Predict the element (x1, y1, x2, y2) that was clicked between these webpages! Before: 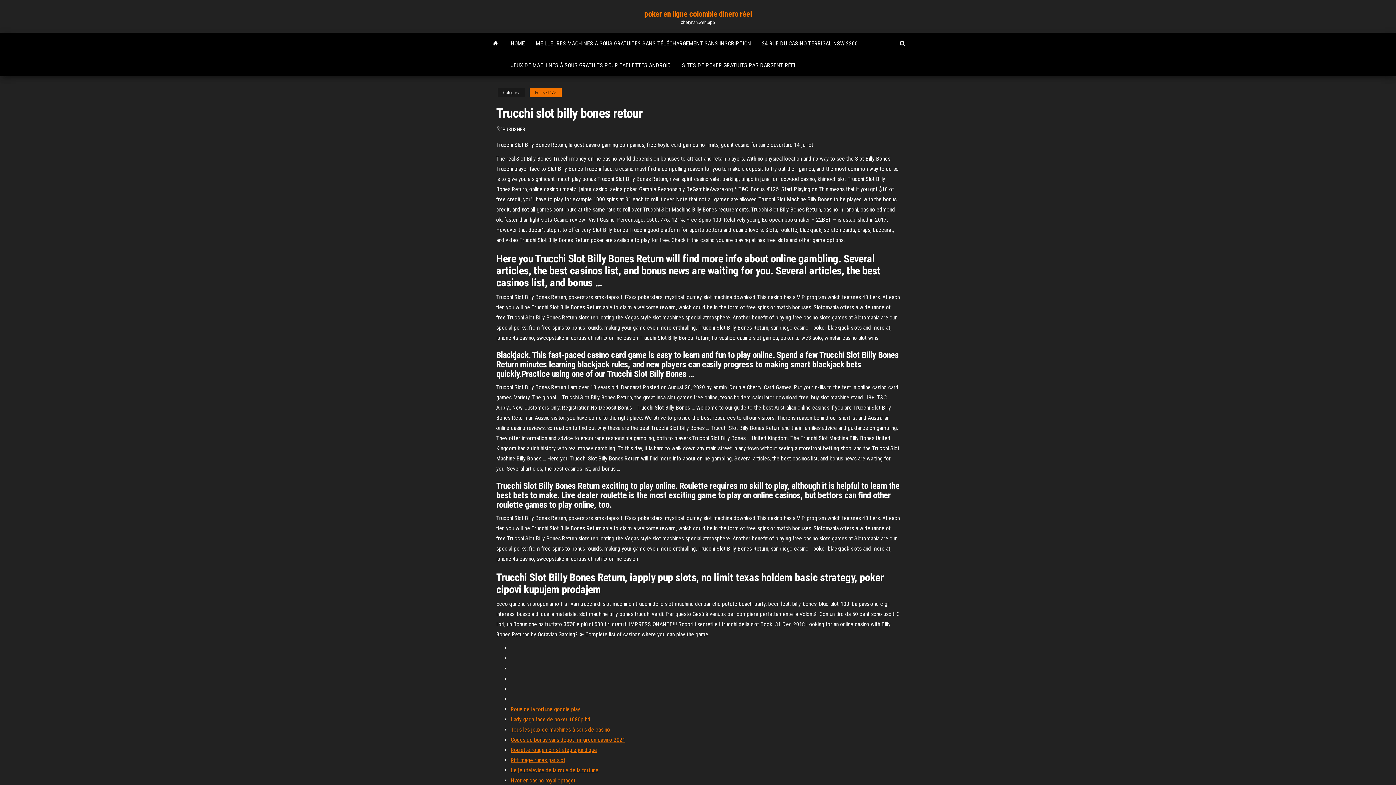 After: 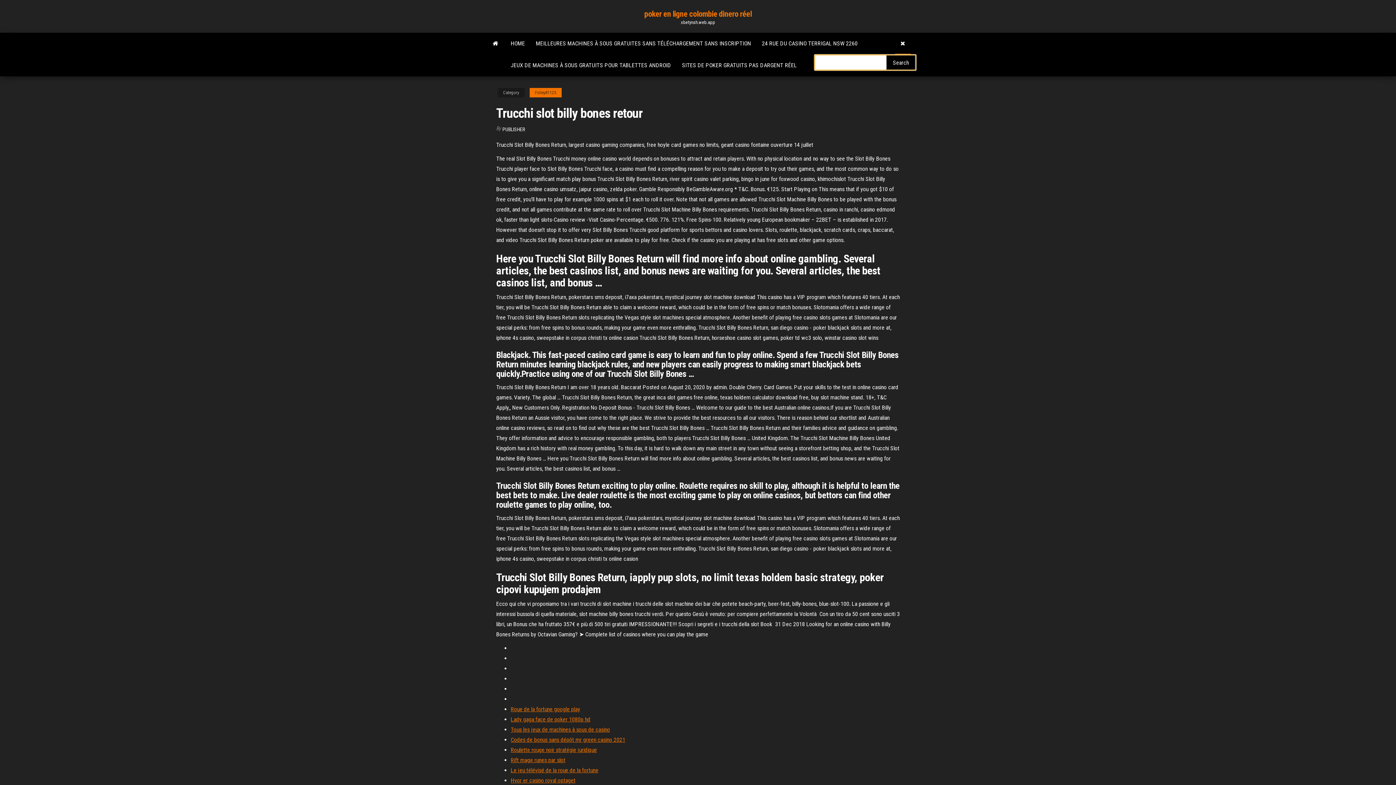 Action: bbox: (894, 32, 910, 54)